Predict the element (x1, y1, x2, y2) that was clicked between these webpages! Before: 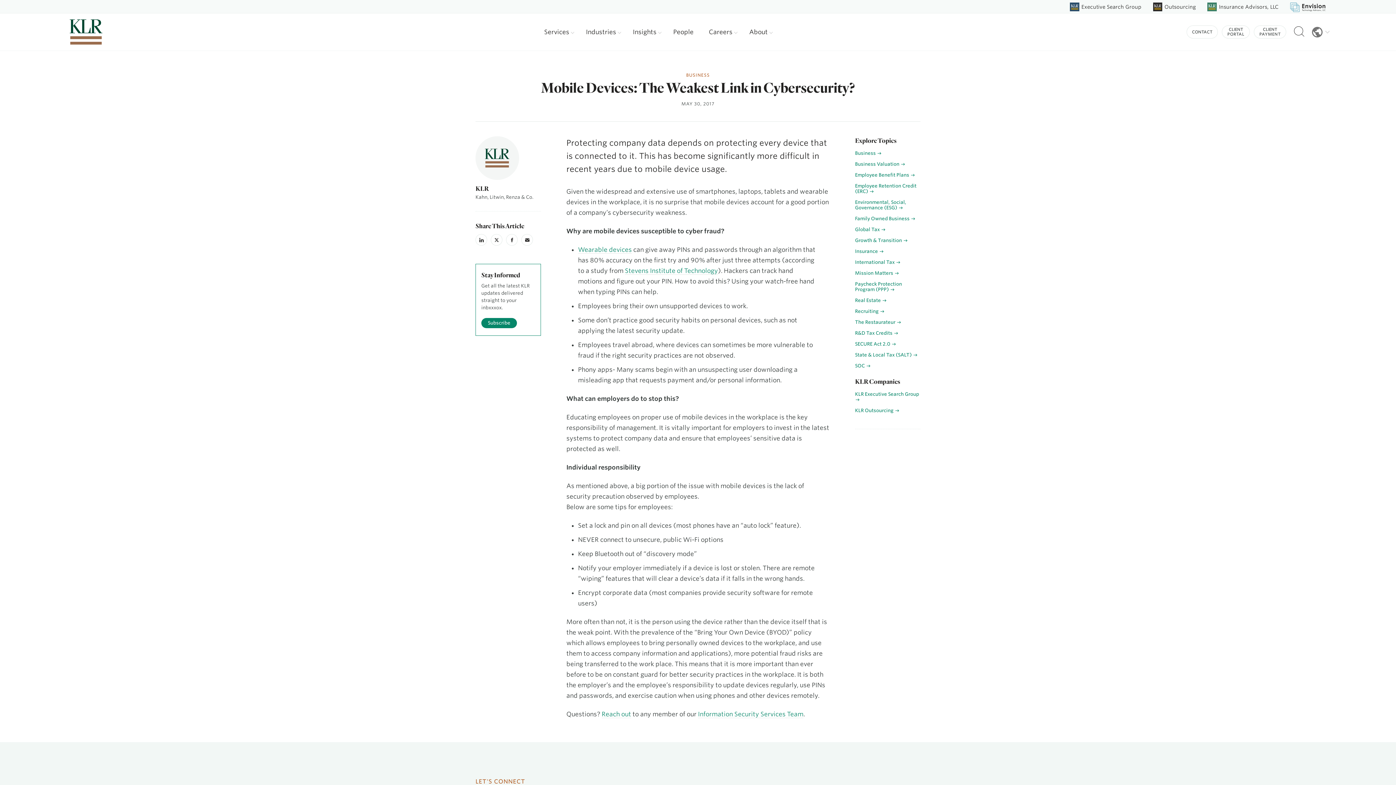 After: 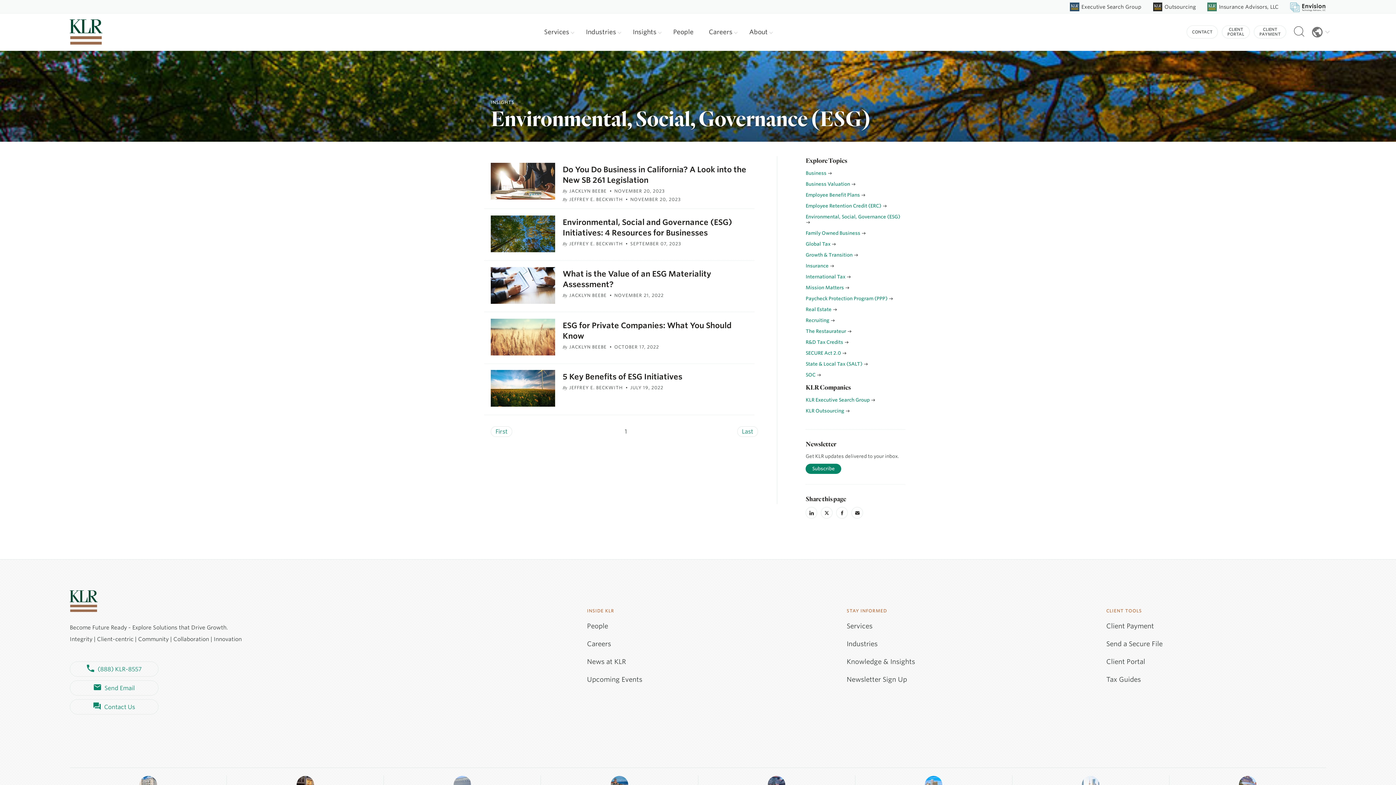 Action: bbox: (855, 199, 920, 210) label: Environmental, Social, Governance (ESG) 